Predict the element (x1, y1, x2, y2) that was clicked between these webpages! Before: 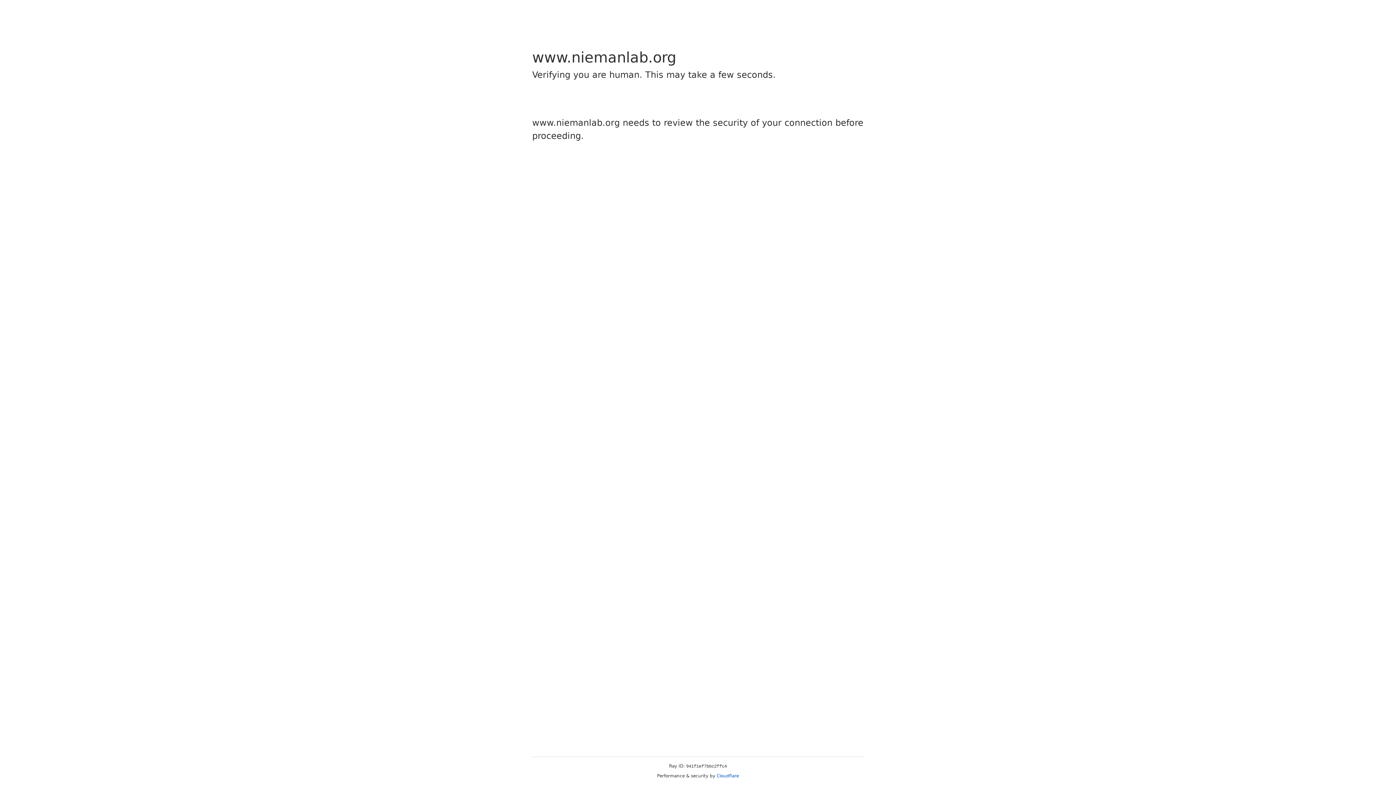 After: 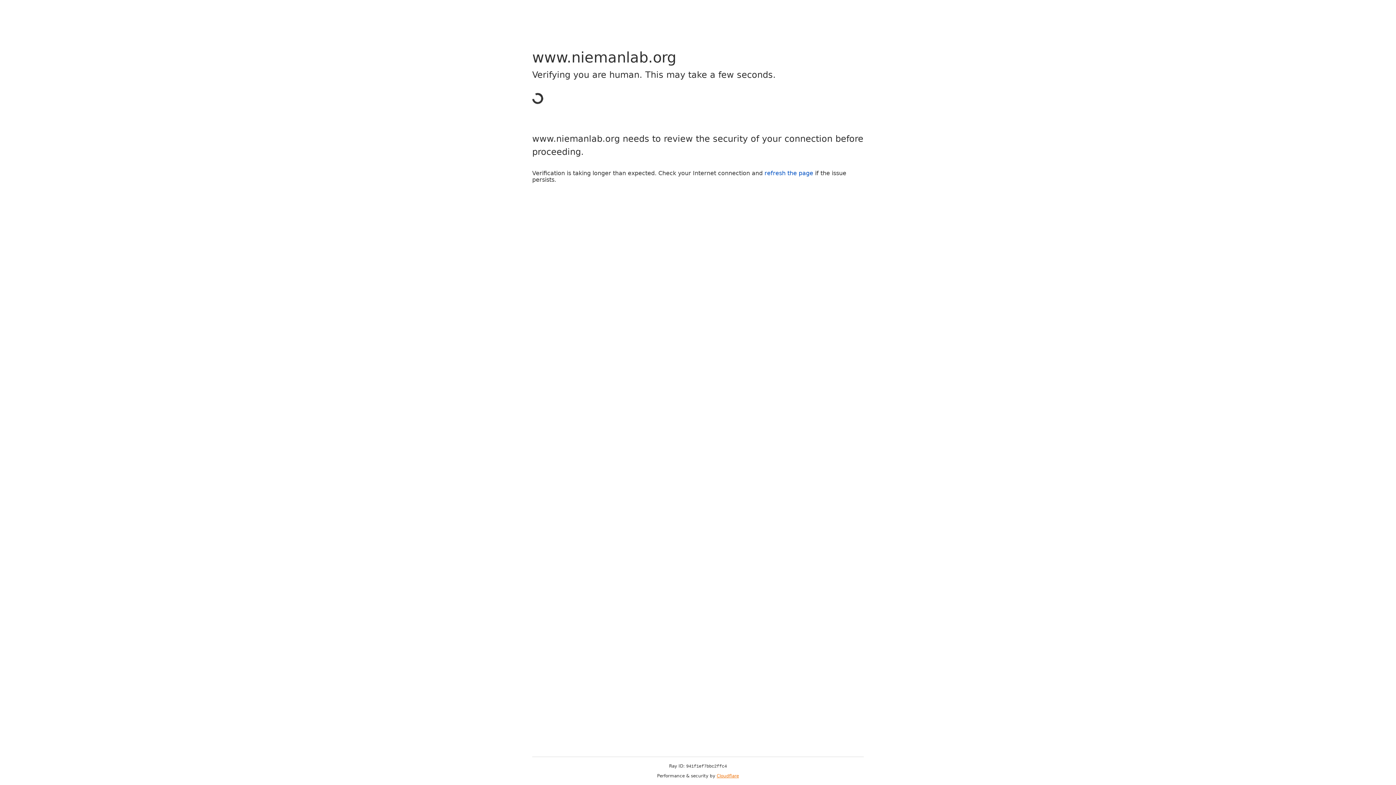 Action: bbox: (716, 773, 739, 778) label: Cloudflare